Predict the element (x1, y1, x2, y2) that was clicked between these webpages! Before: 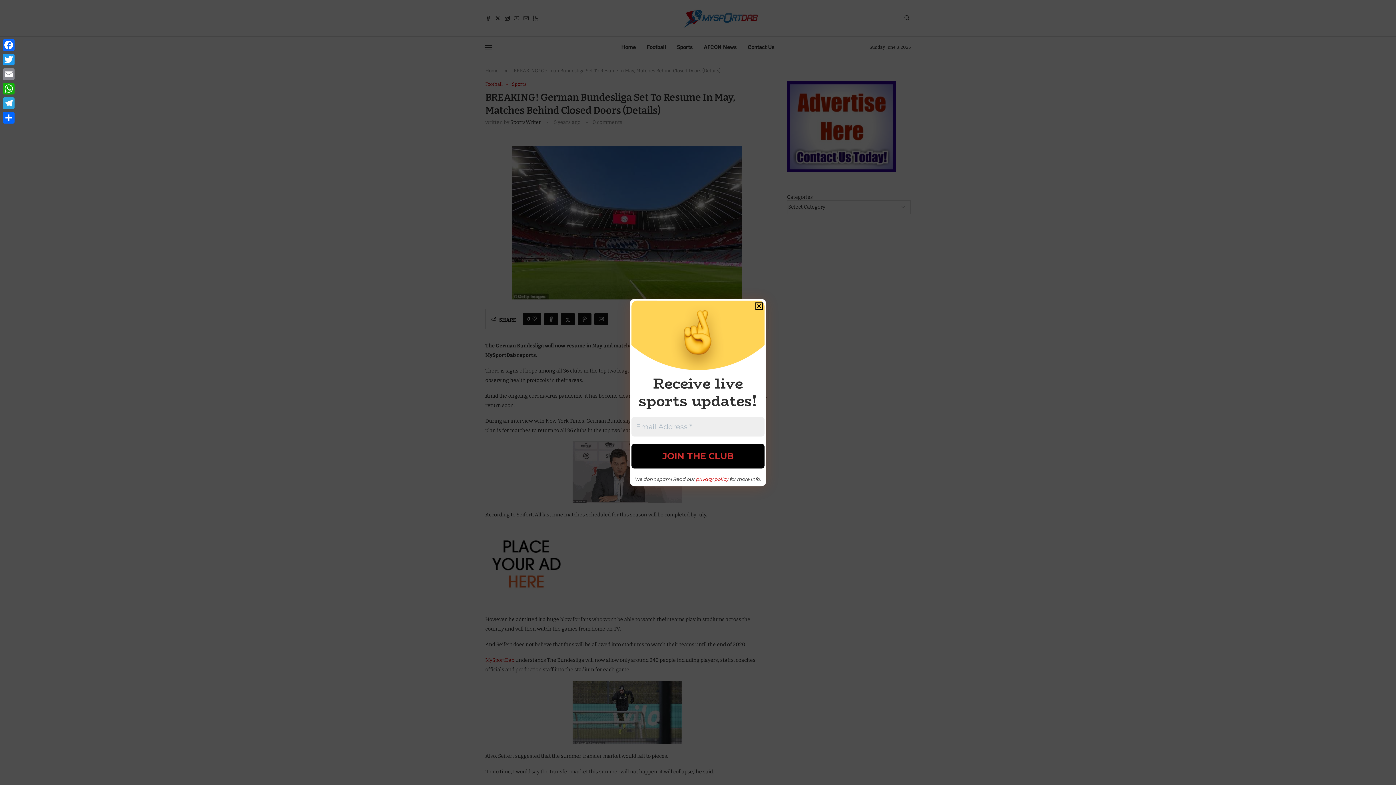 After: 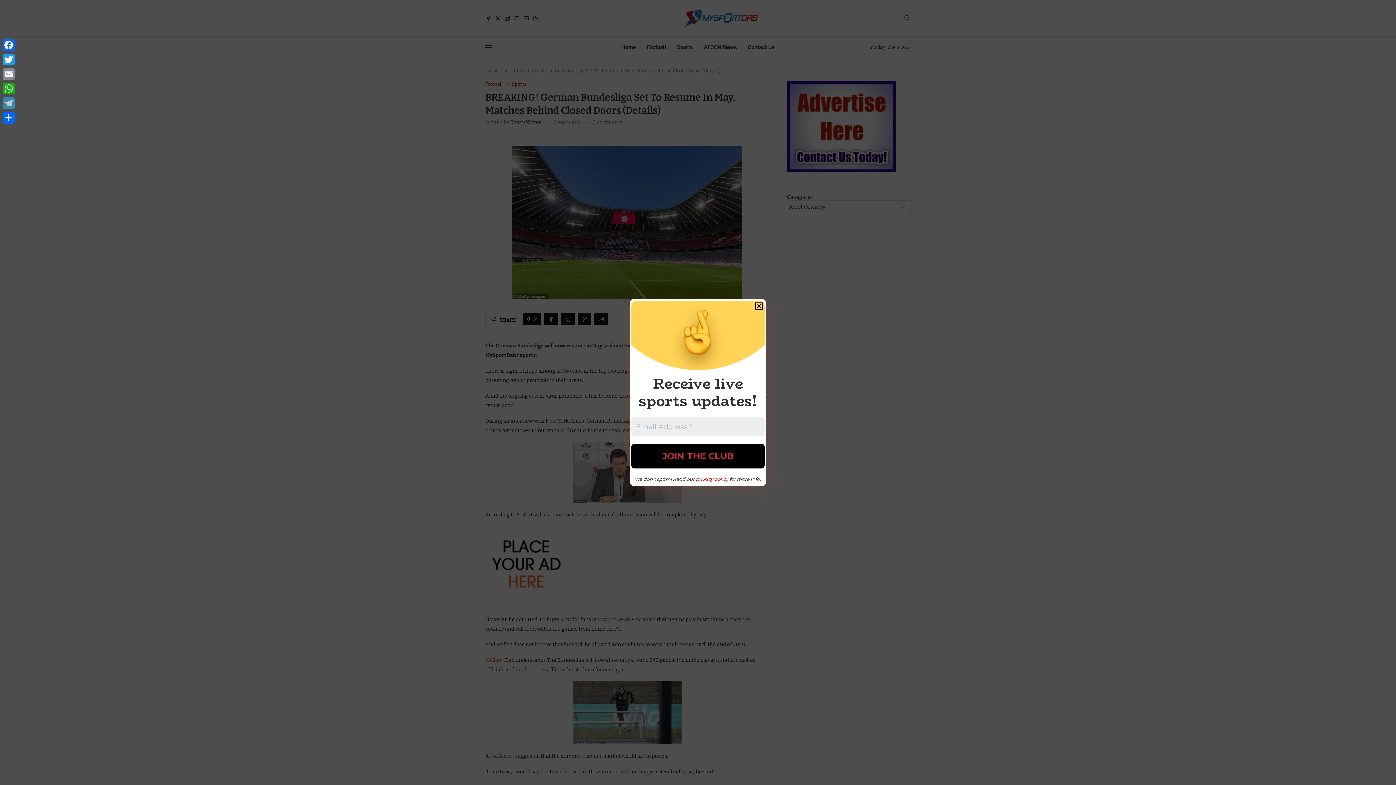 Action: bbox: (1, 96, 16, 110) label: Telegram